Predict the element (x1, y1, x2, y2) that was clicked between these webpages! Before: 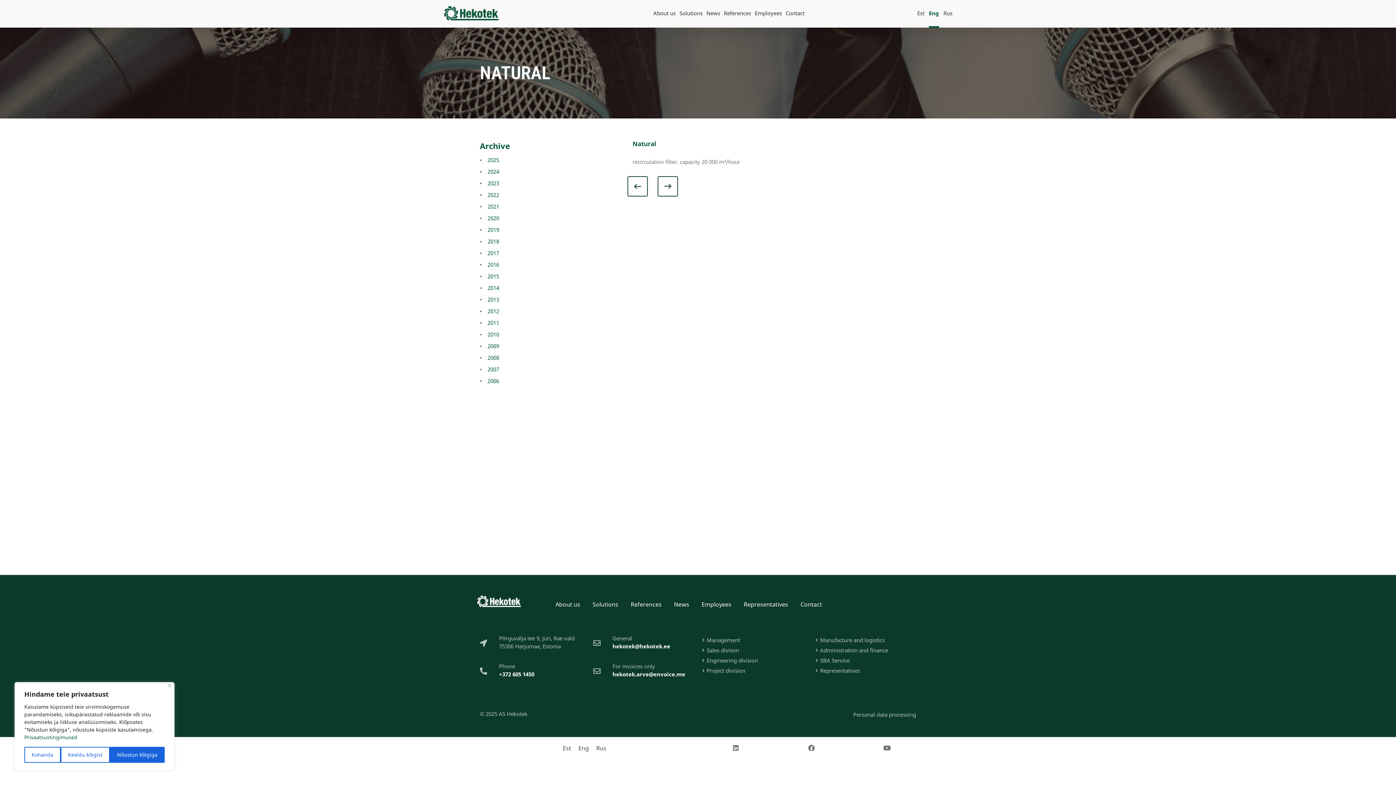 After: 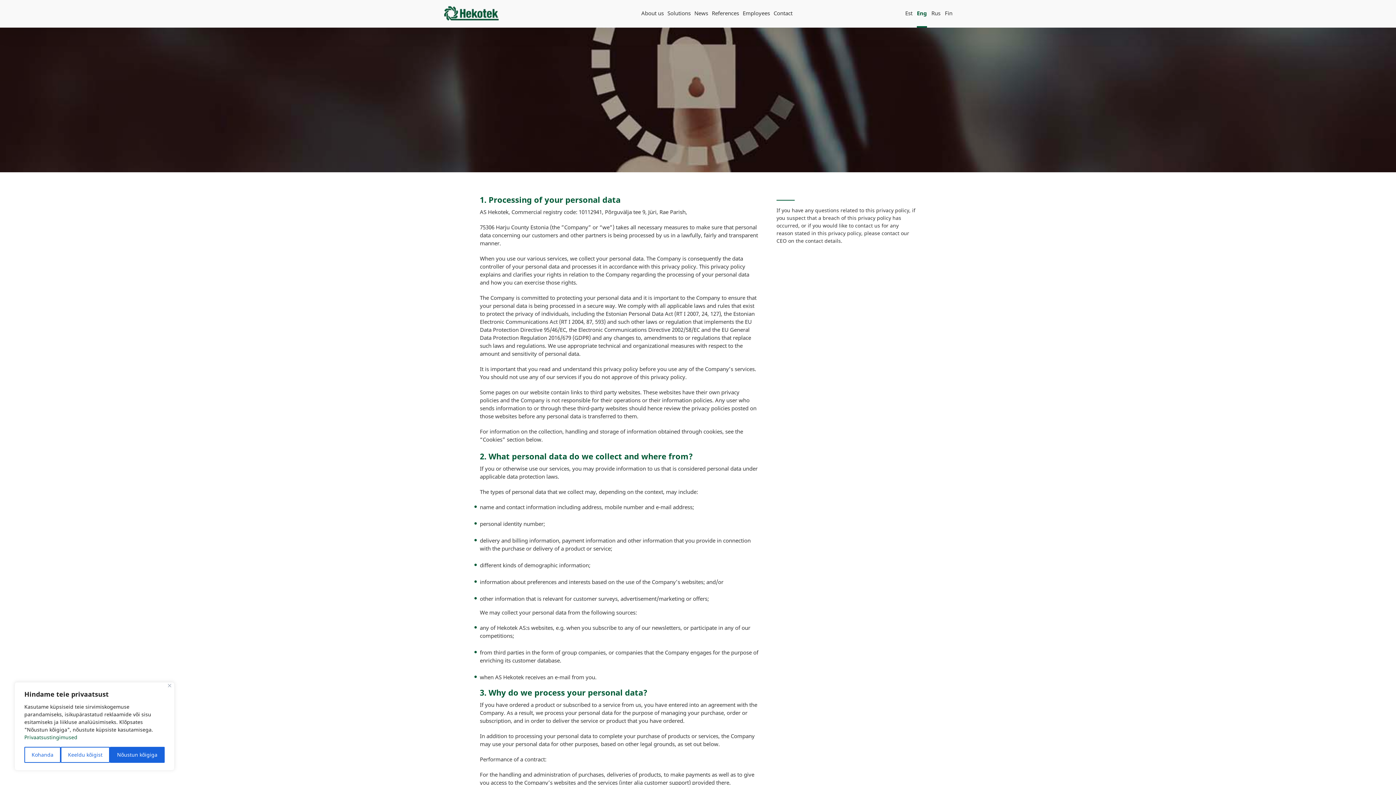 Action: bbox: (24, 734, 77, 741) label: Privaatsustingimused